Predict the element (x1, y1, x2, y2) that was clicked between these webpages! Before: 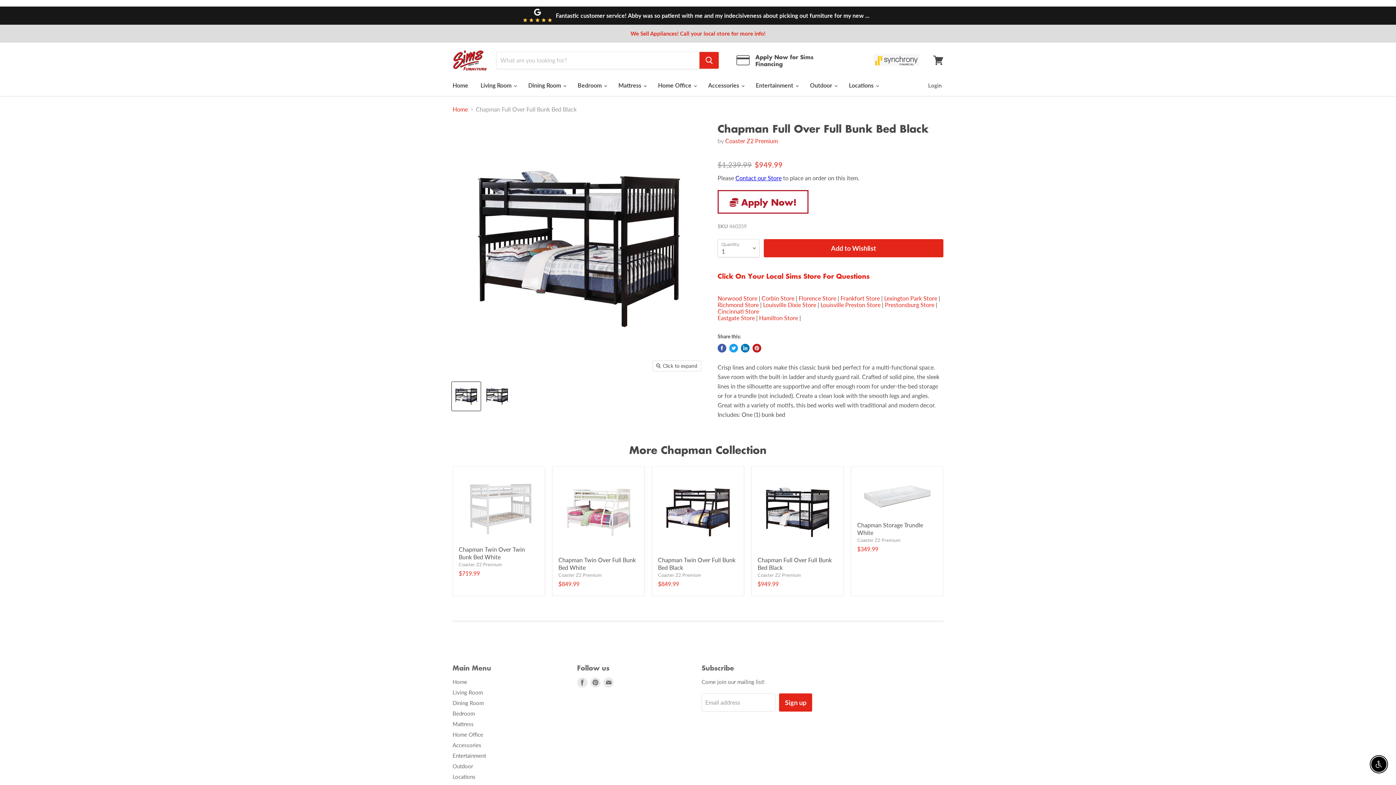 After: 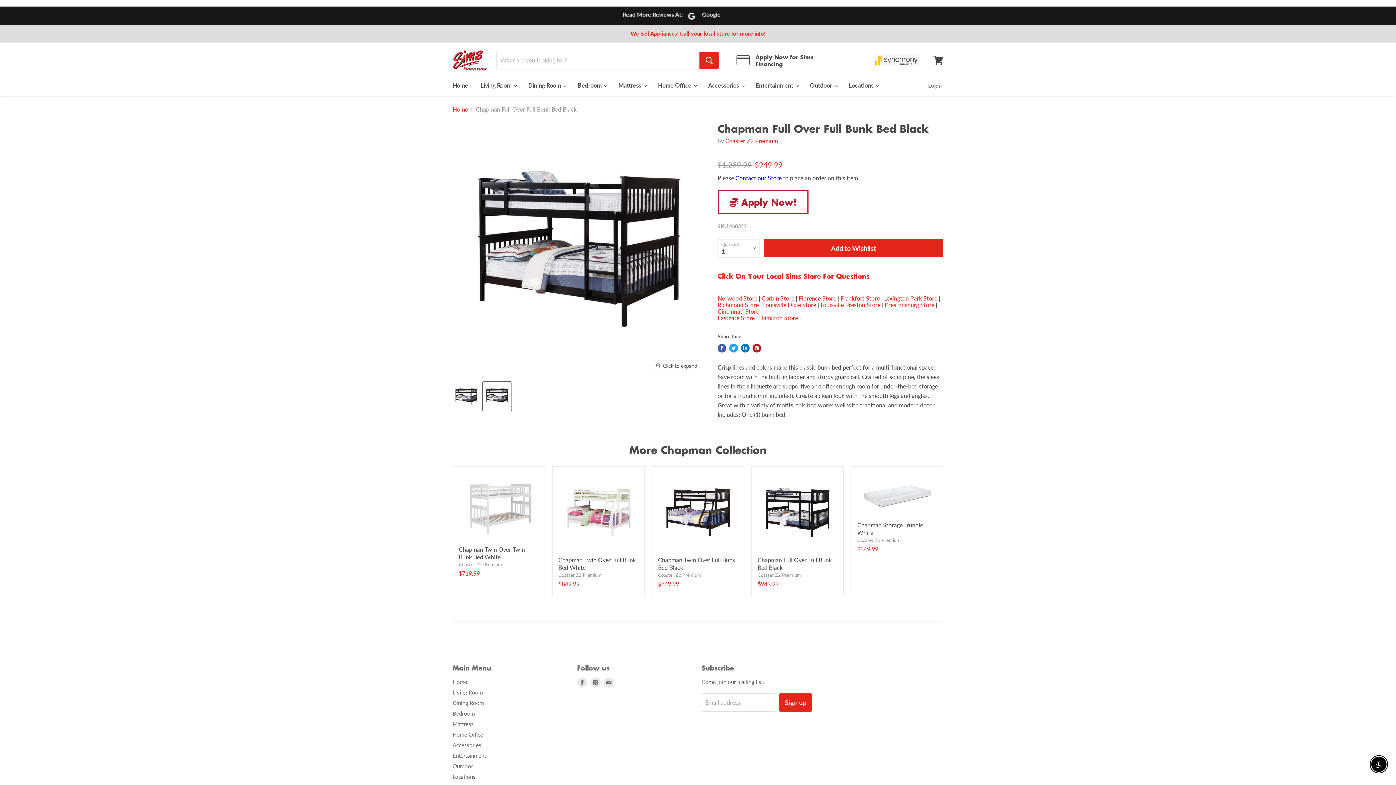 Action: label: Chapman Full Over Full Bunk Bed Black thumbnail bbox: (482, 382, 511, 410)